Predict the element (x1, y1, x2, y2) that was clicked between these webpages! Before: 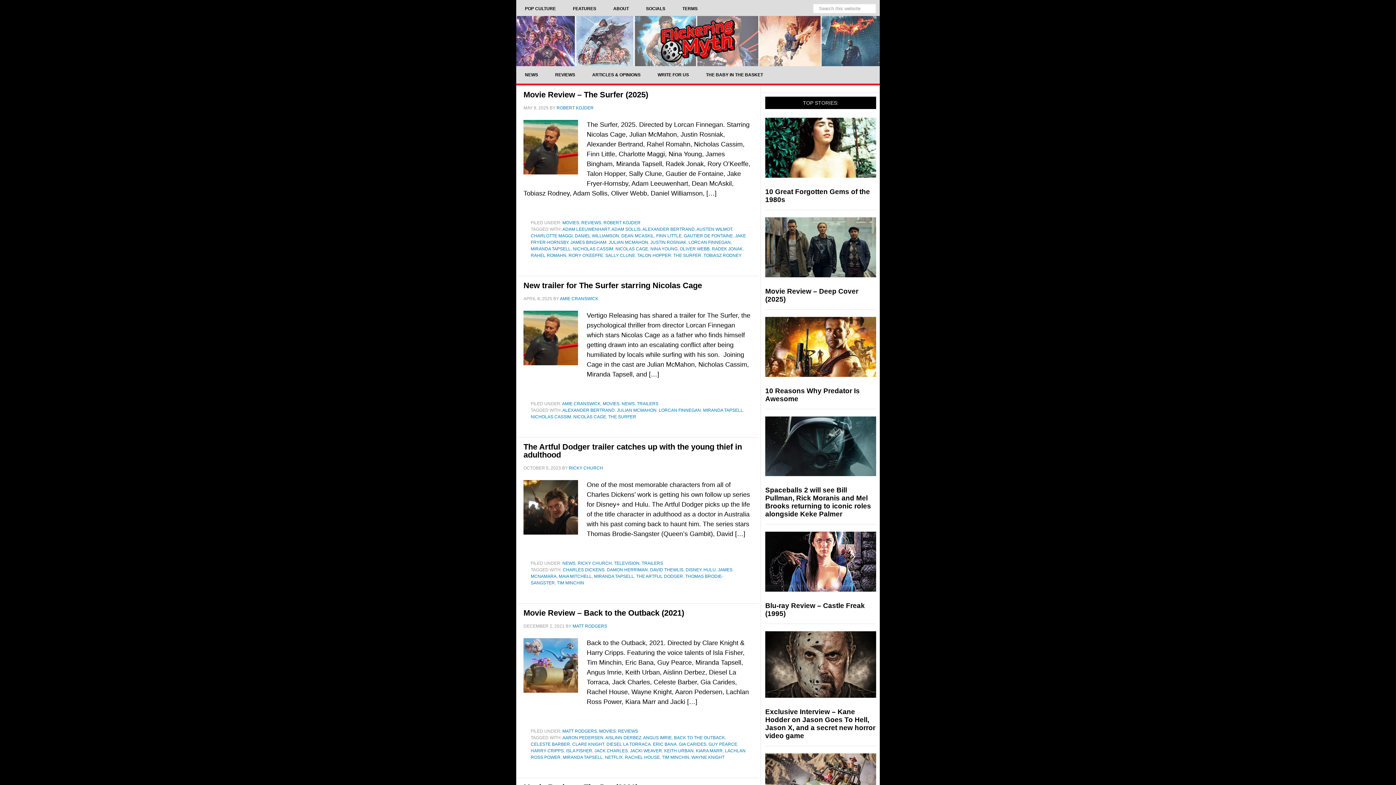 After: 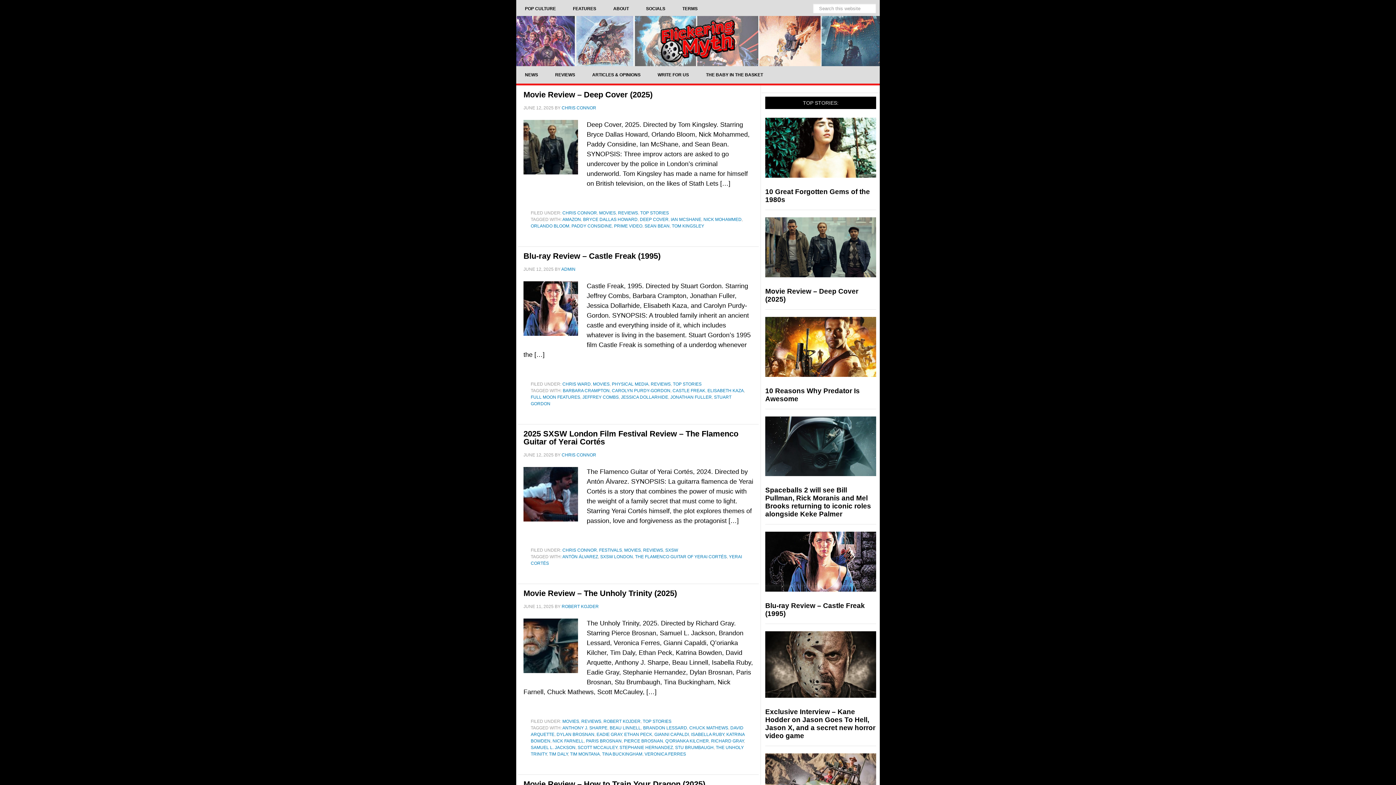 Action: label: REVIEWS bbox: (581, 220, 601, 225)